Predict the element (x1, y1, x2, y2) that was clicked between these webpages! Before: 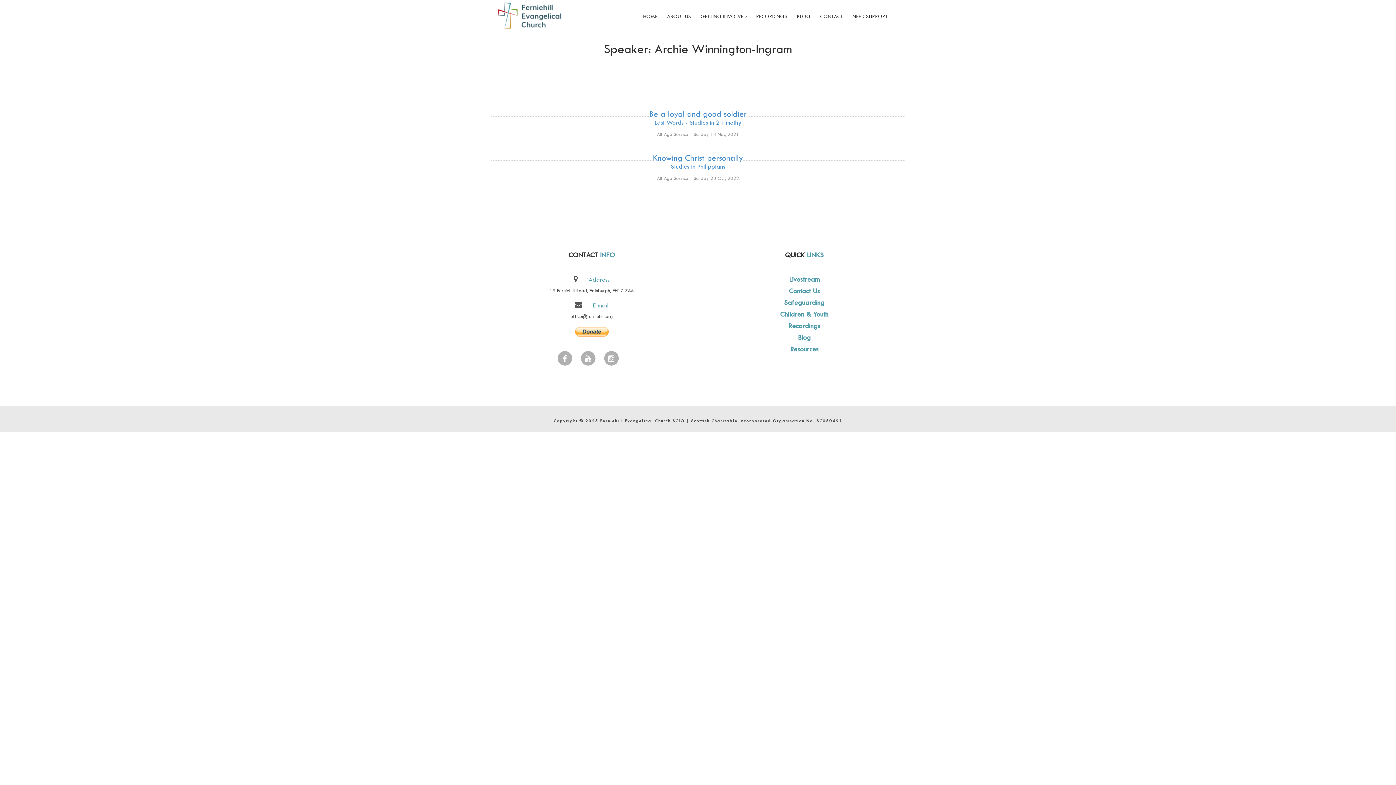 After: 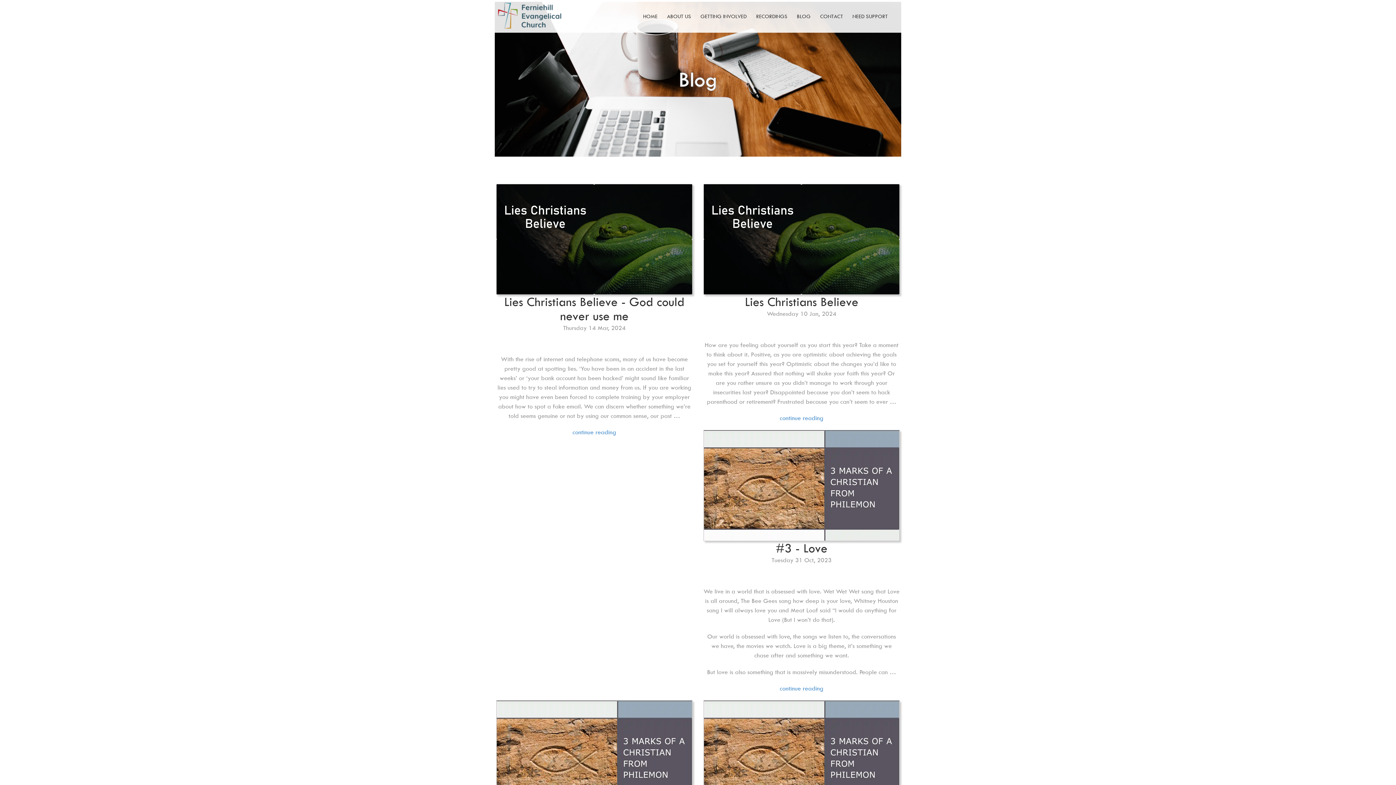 Action: bbox: (797, 9, 810, 23) label: BLOG